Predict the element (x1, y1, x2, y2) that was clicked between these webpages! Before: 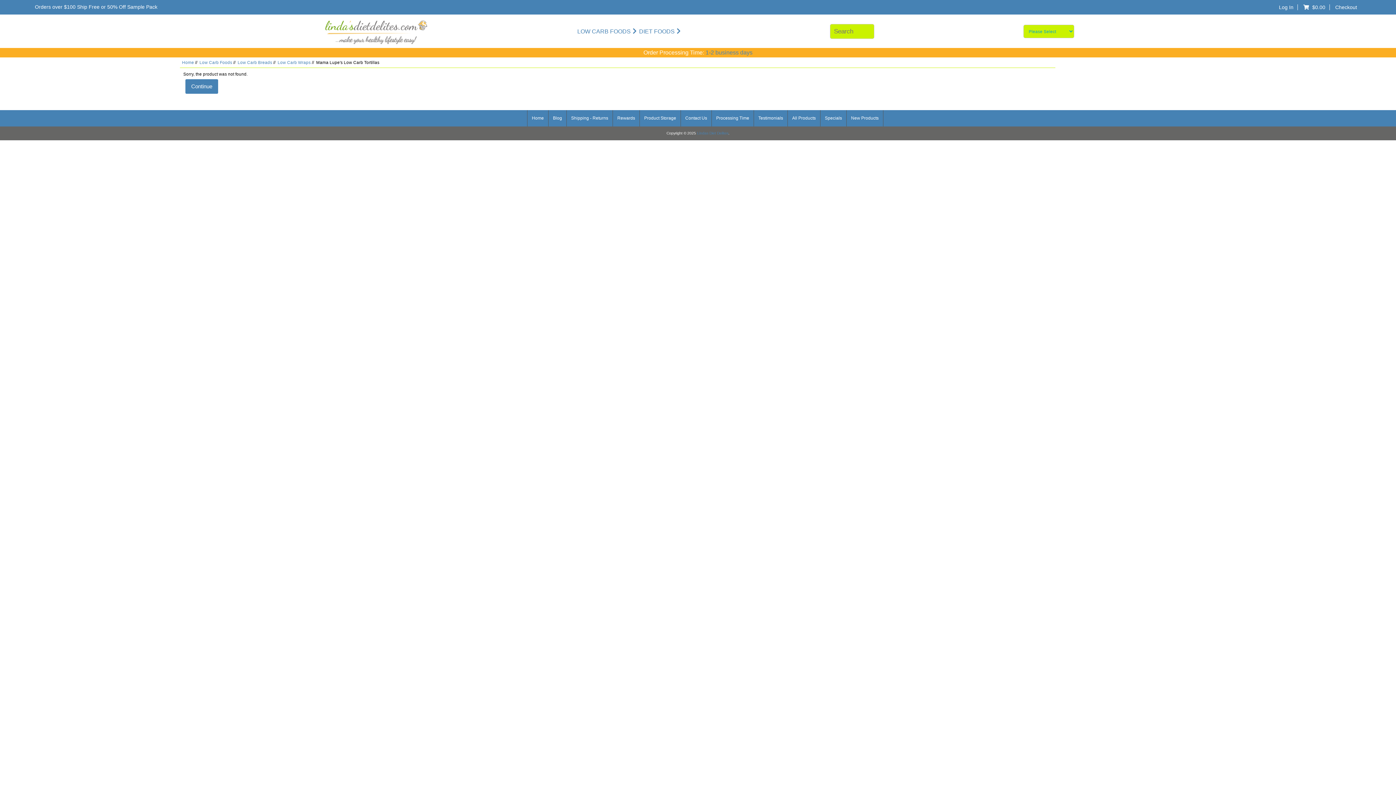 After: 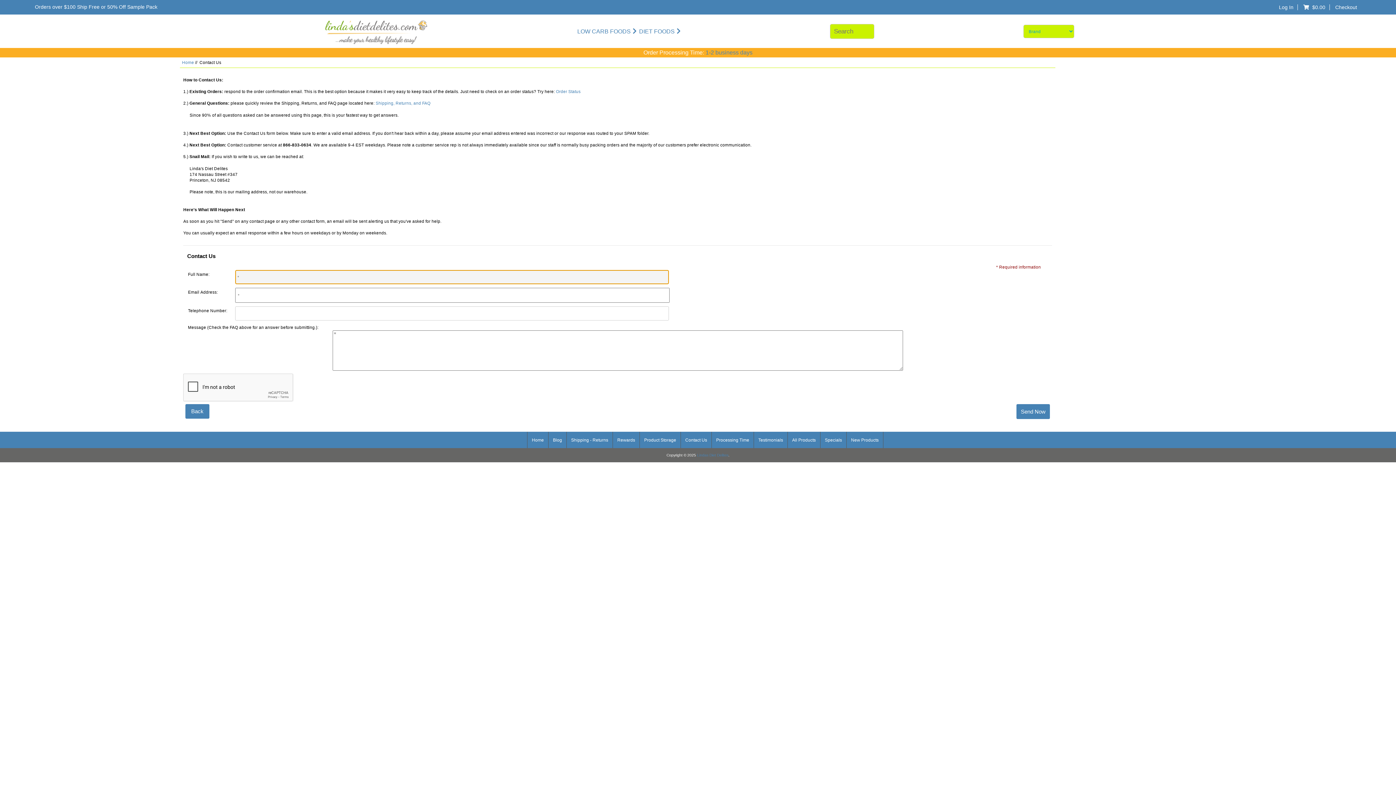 Action: bbox: (681, 110, 711, 126) label: Contact Us